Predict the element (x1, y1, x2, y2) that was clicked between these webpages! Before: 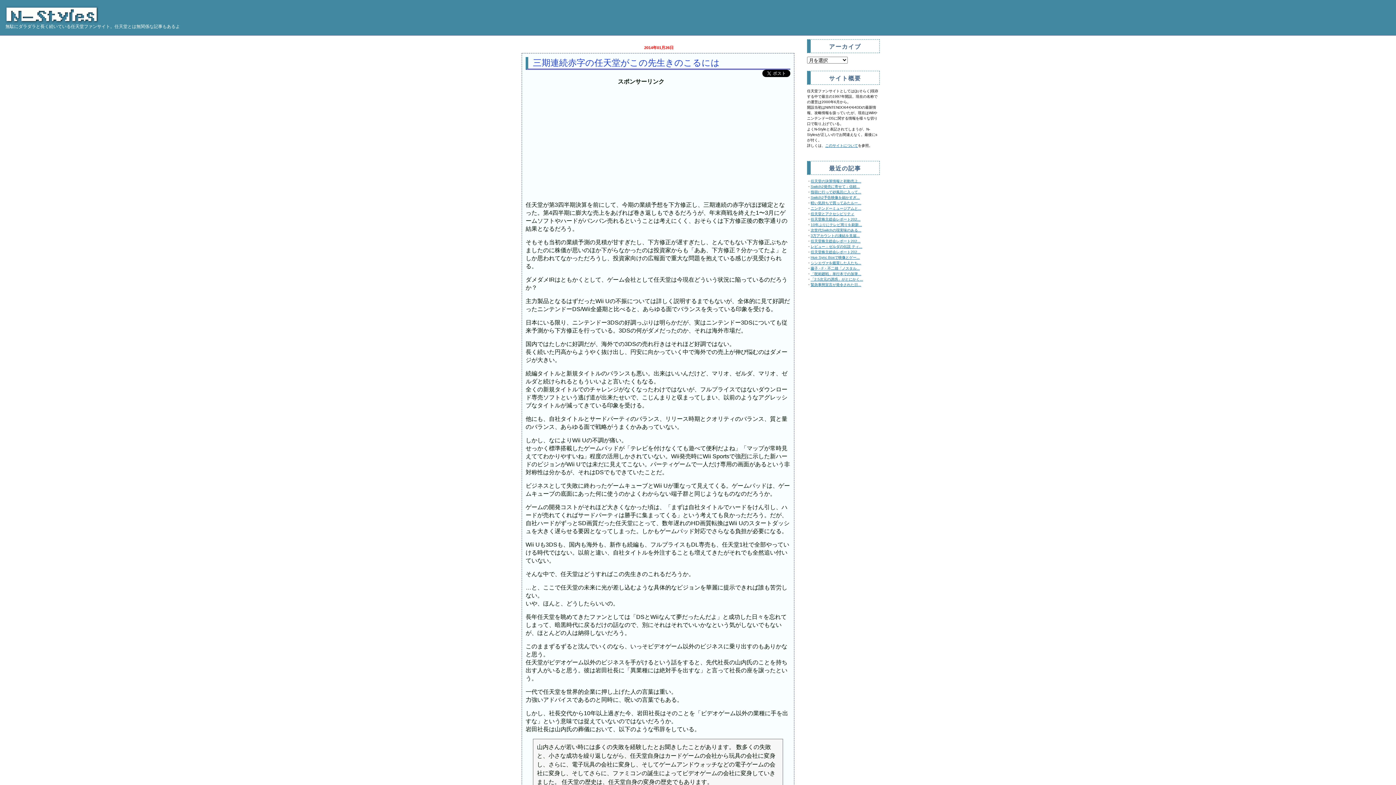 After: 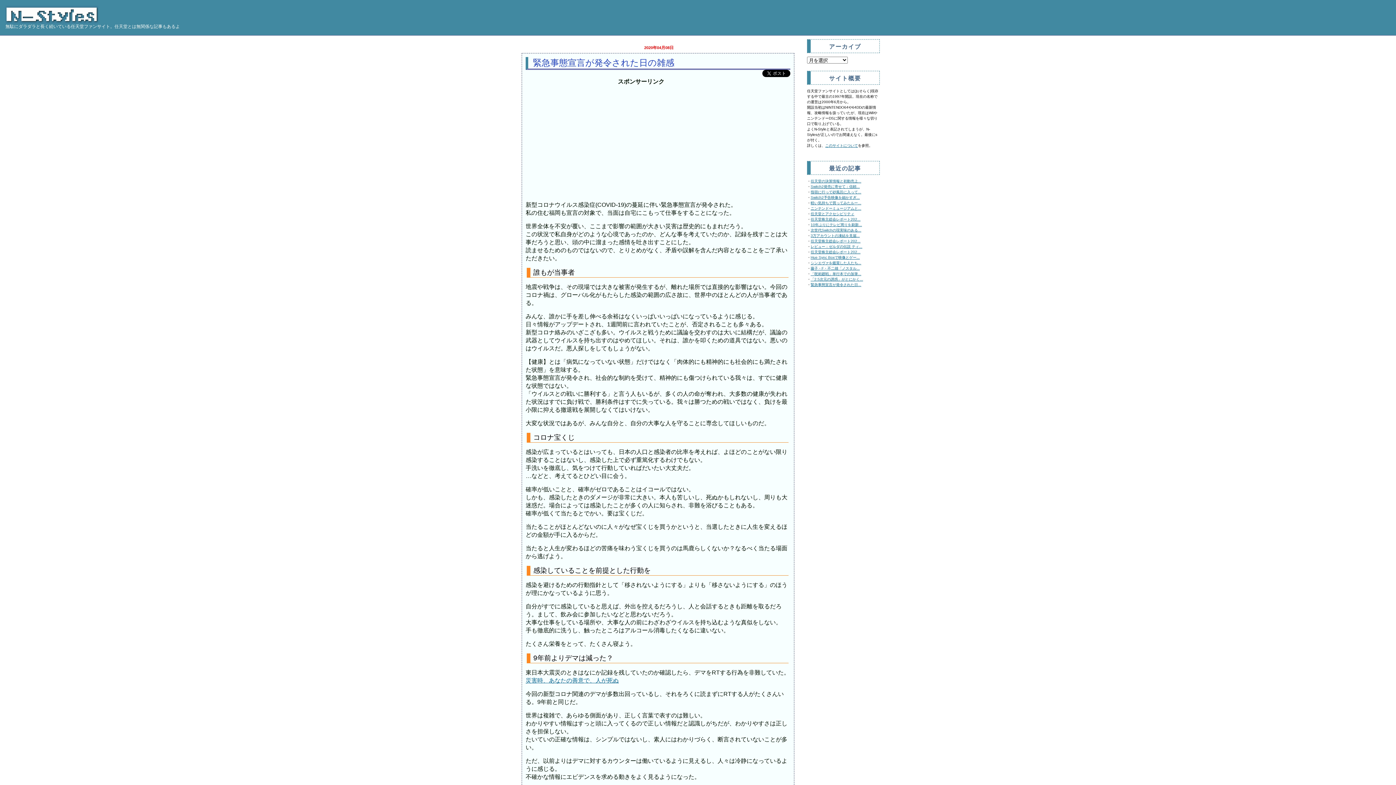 Action: bbox: (810, 282, 861, 286) label: 緊急事態宣言が発令された日...